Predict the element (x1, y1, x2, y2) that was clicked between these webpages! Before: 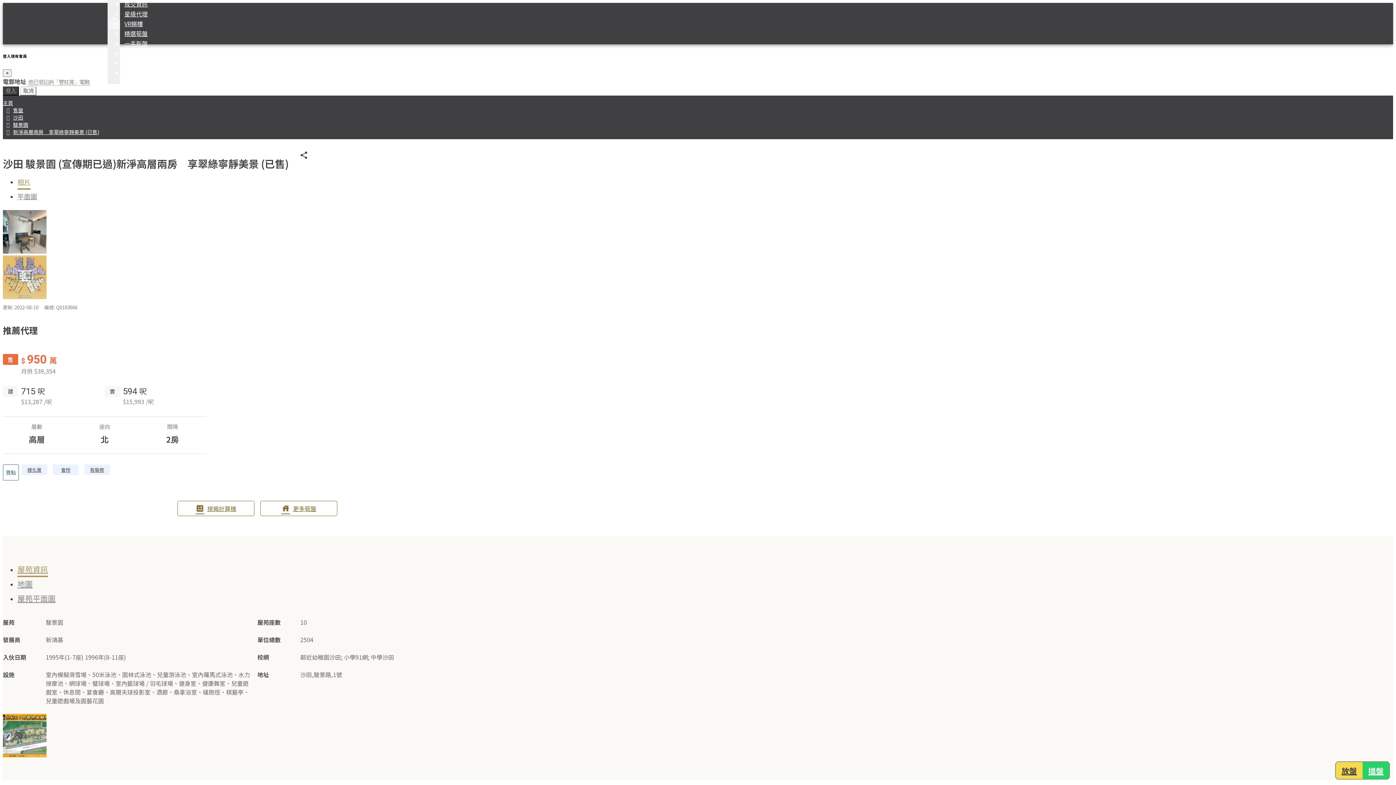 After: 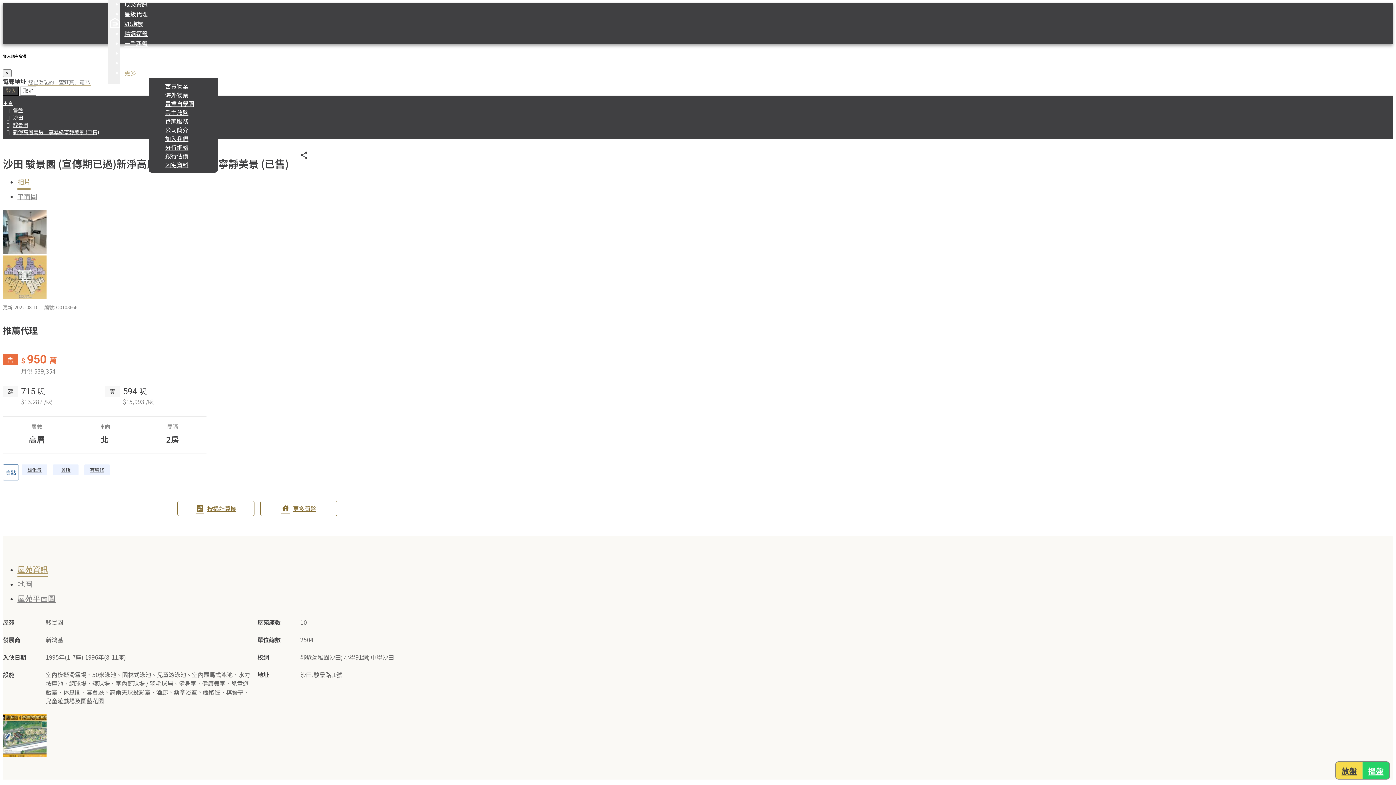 Action: label: 更多 bbox: (122, 68, 217, 78)